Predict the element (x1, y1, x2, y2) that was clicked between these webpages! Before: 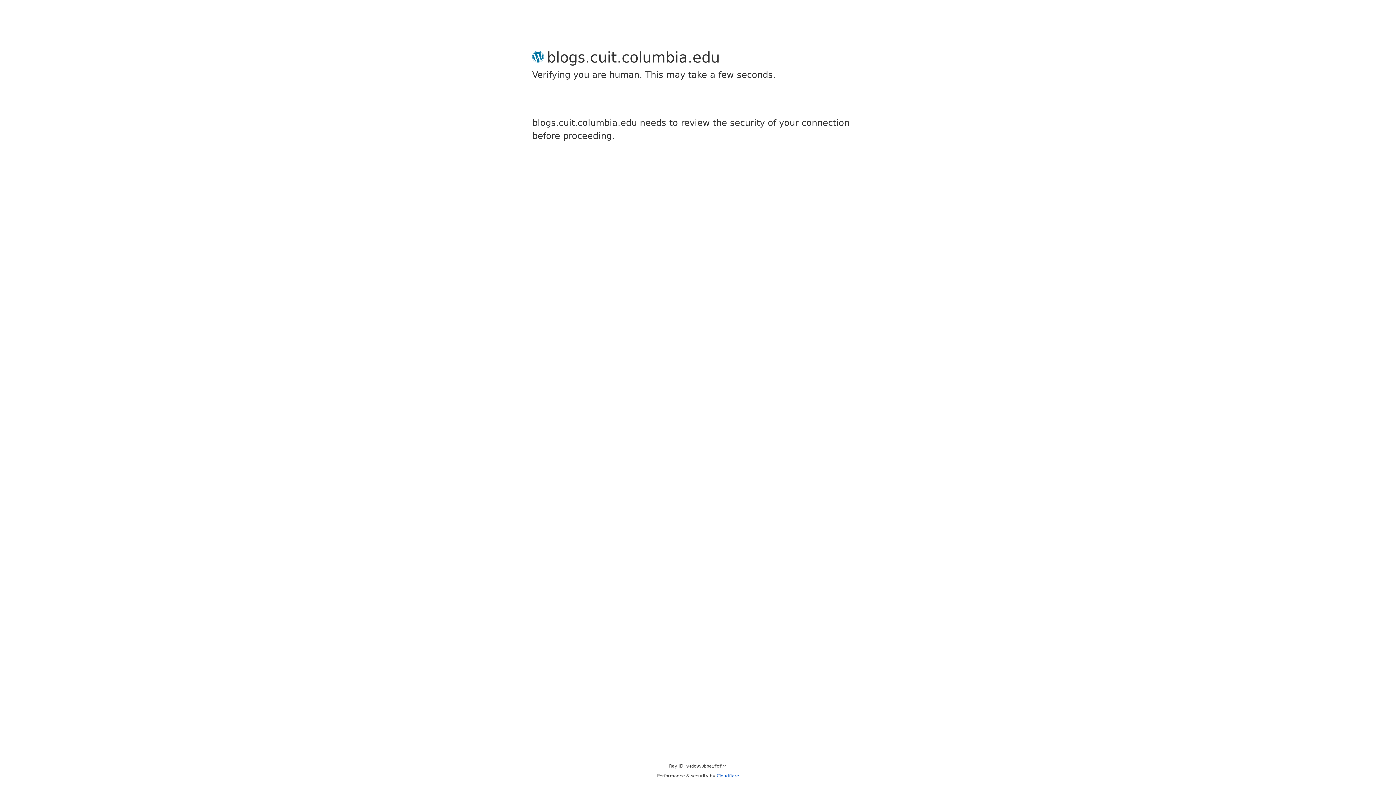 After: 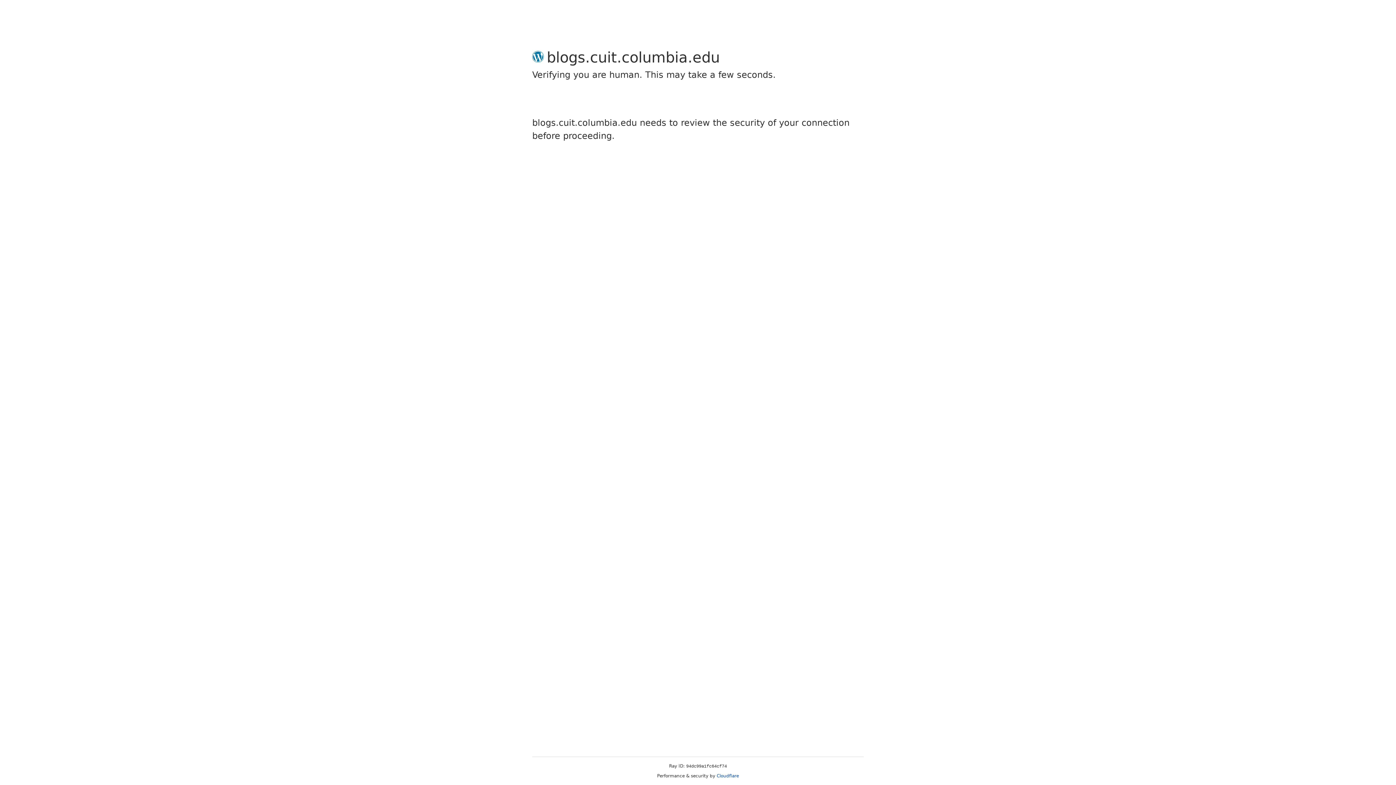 Action: bbox: (716, 773, 739, 778) label: Cloudflare